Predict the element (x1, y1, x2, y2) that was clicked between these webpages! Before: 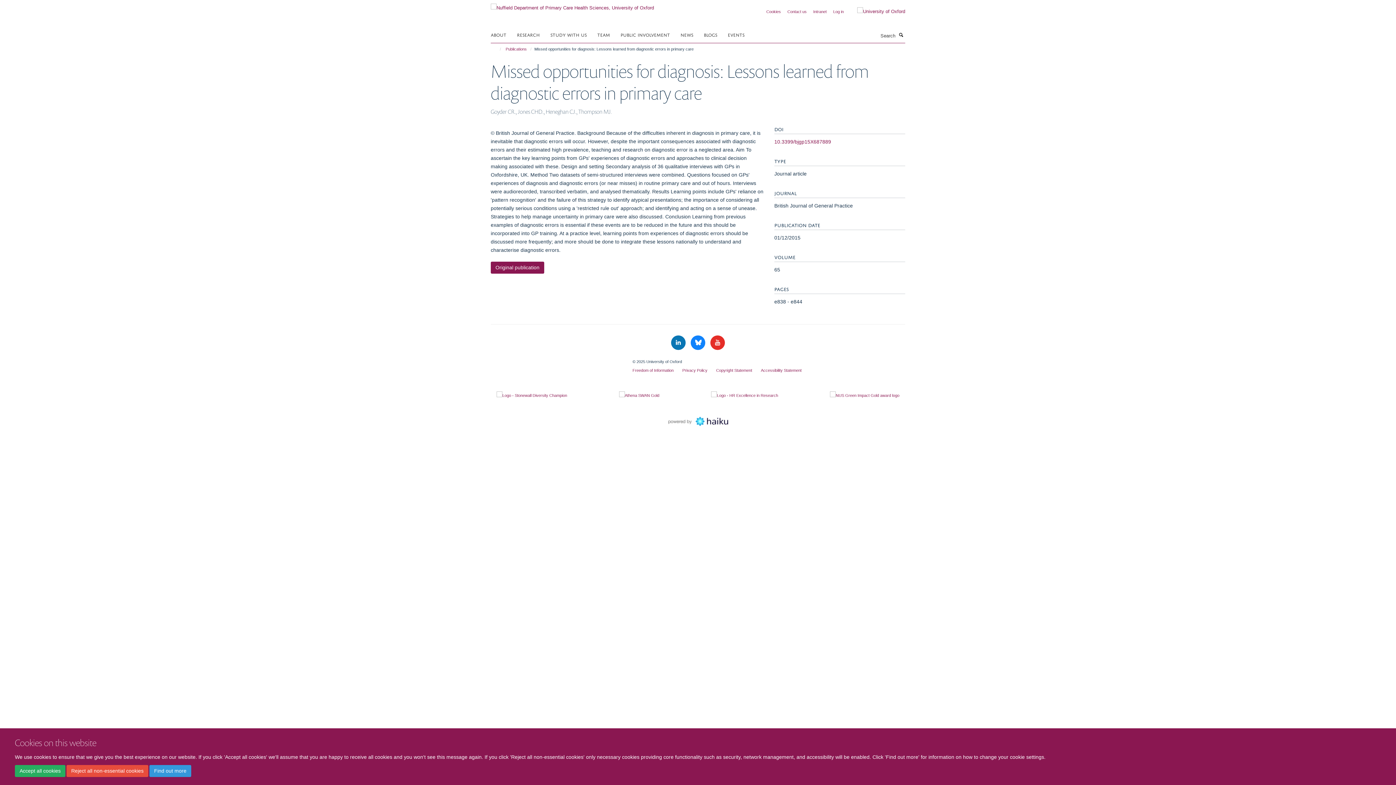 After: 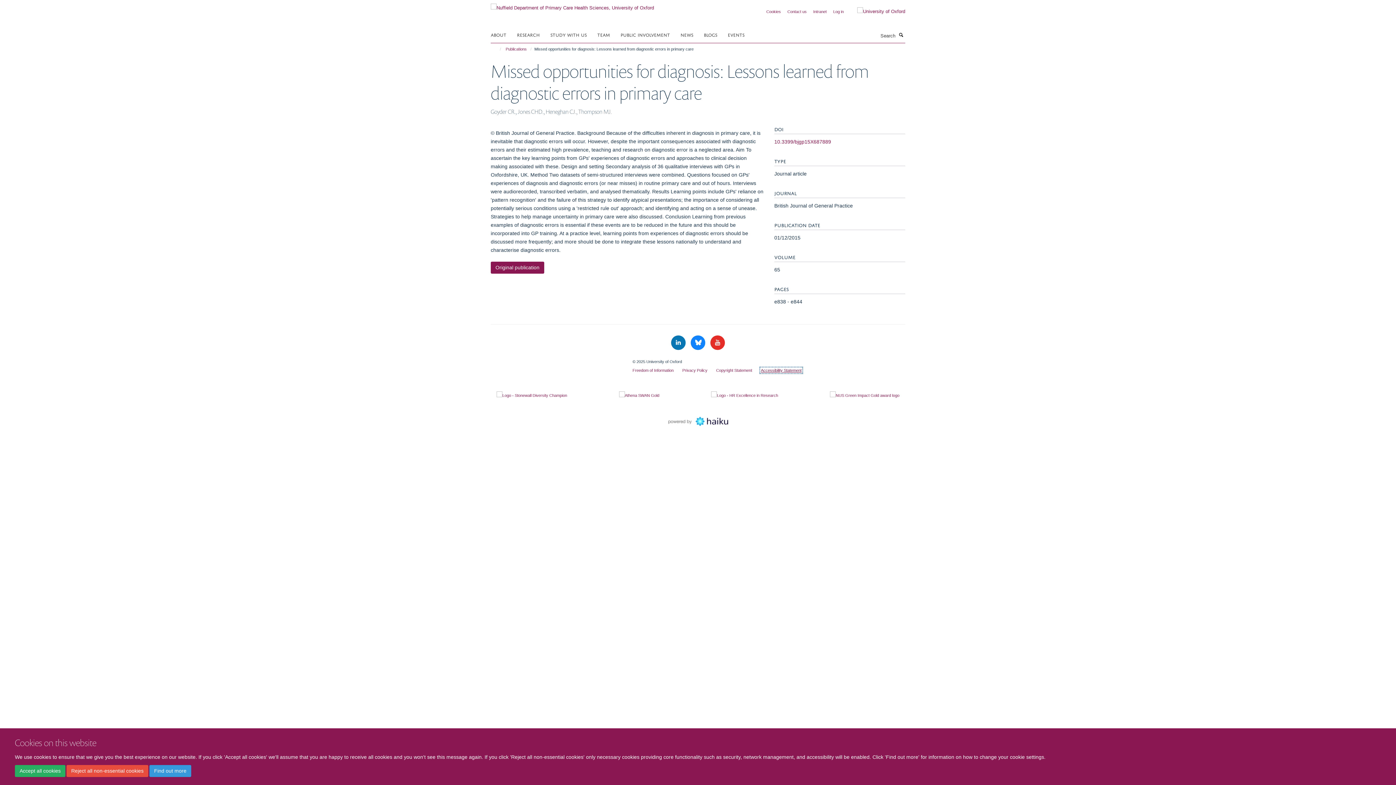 Action: bbox: (761, 368, 801, 372) label: Accessibility Statement